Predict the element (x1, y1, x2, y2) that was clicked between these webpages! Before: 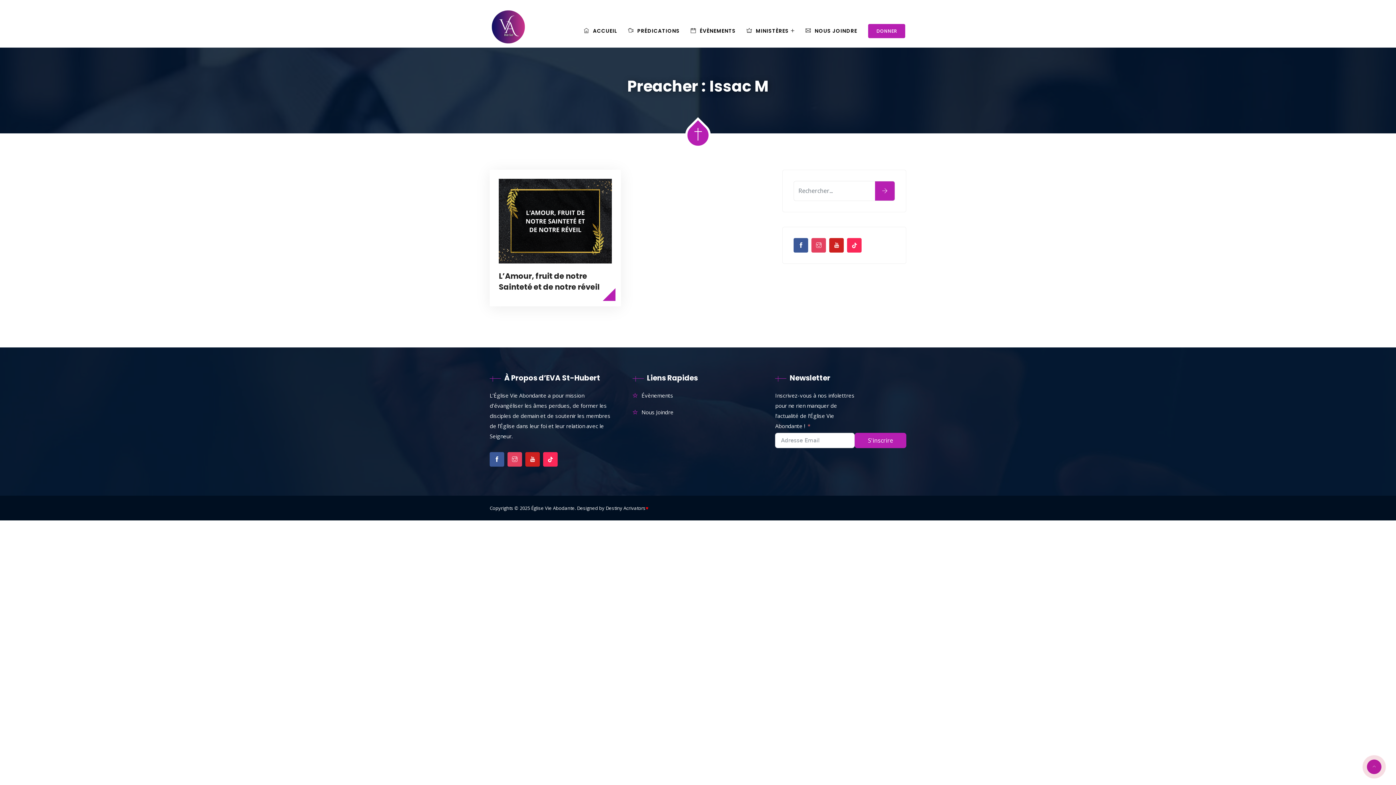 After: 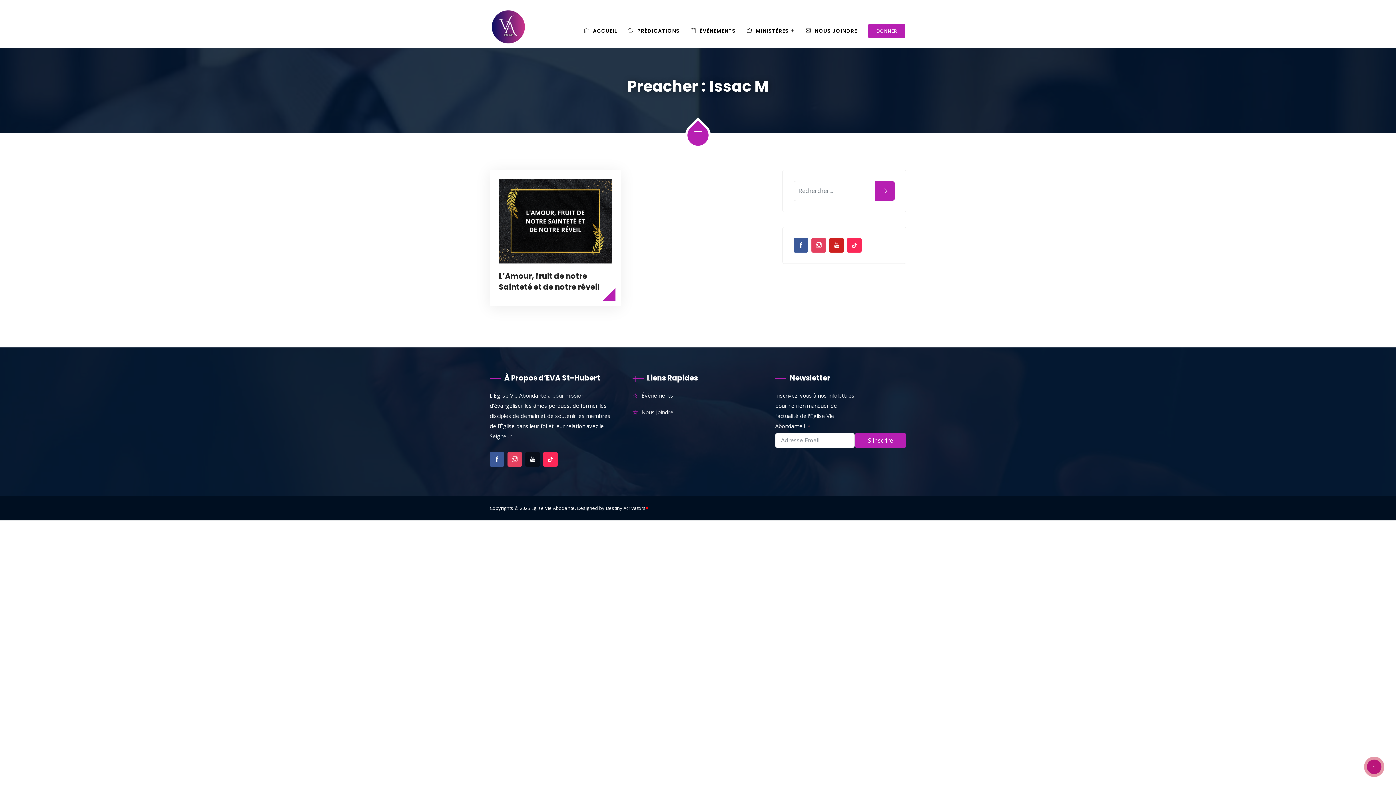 Action: bbox: (525, 452, 540, 466)